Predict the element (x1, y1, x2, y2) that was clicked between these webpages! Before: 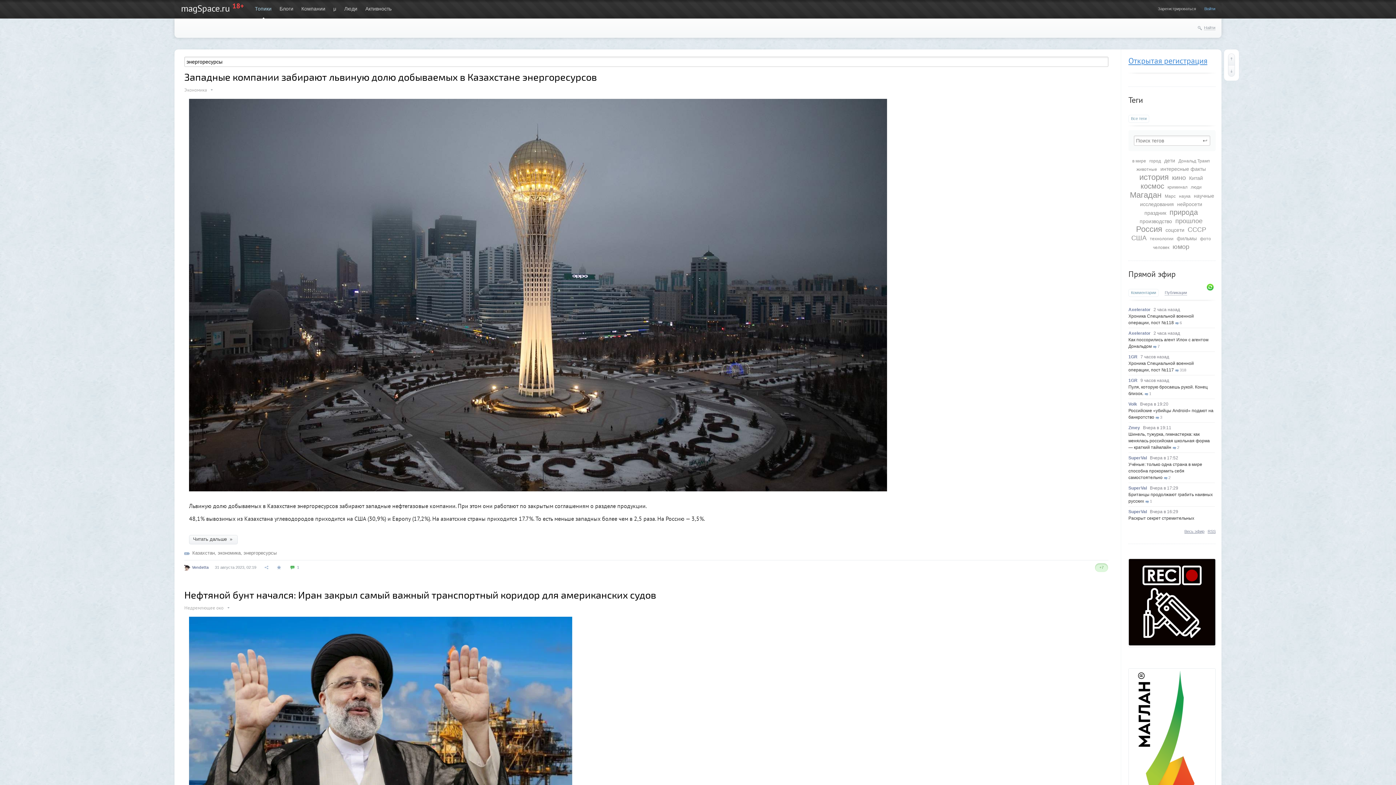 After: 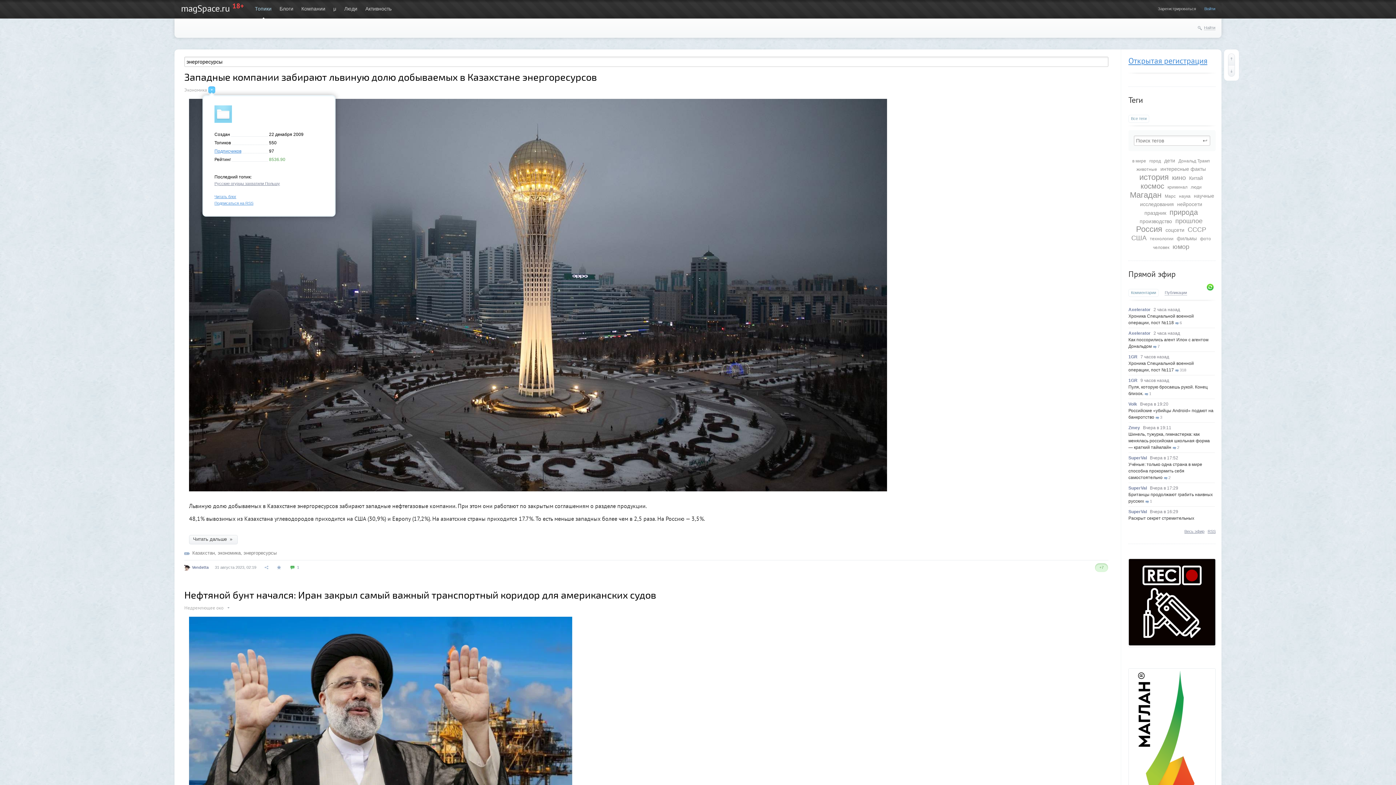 Action: bbox: (208, 86, 215, 93)